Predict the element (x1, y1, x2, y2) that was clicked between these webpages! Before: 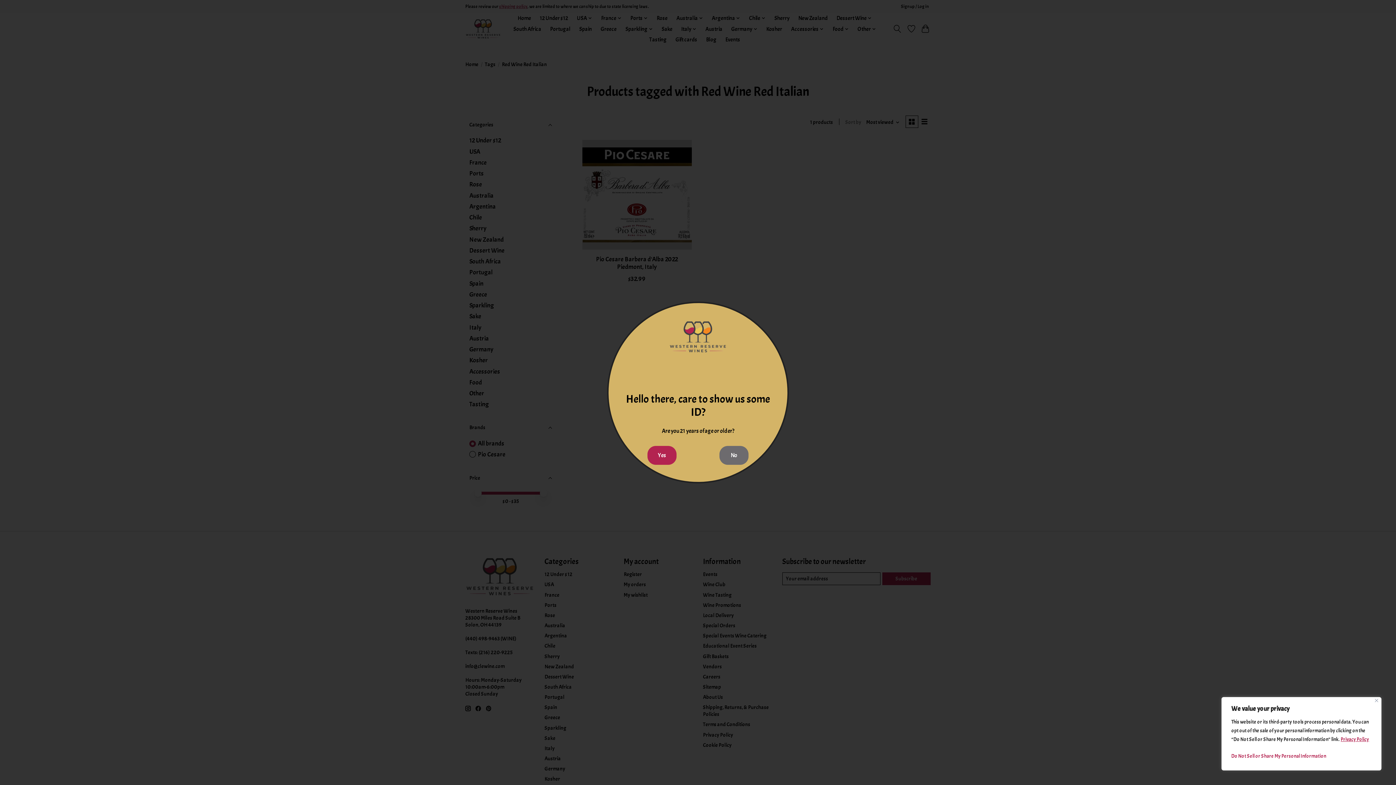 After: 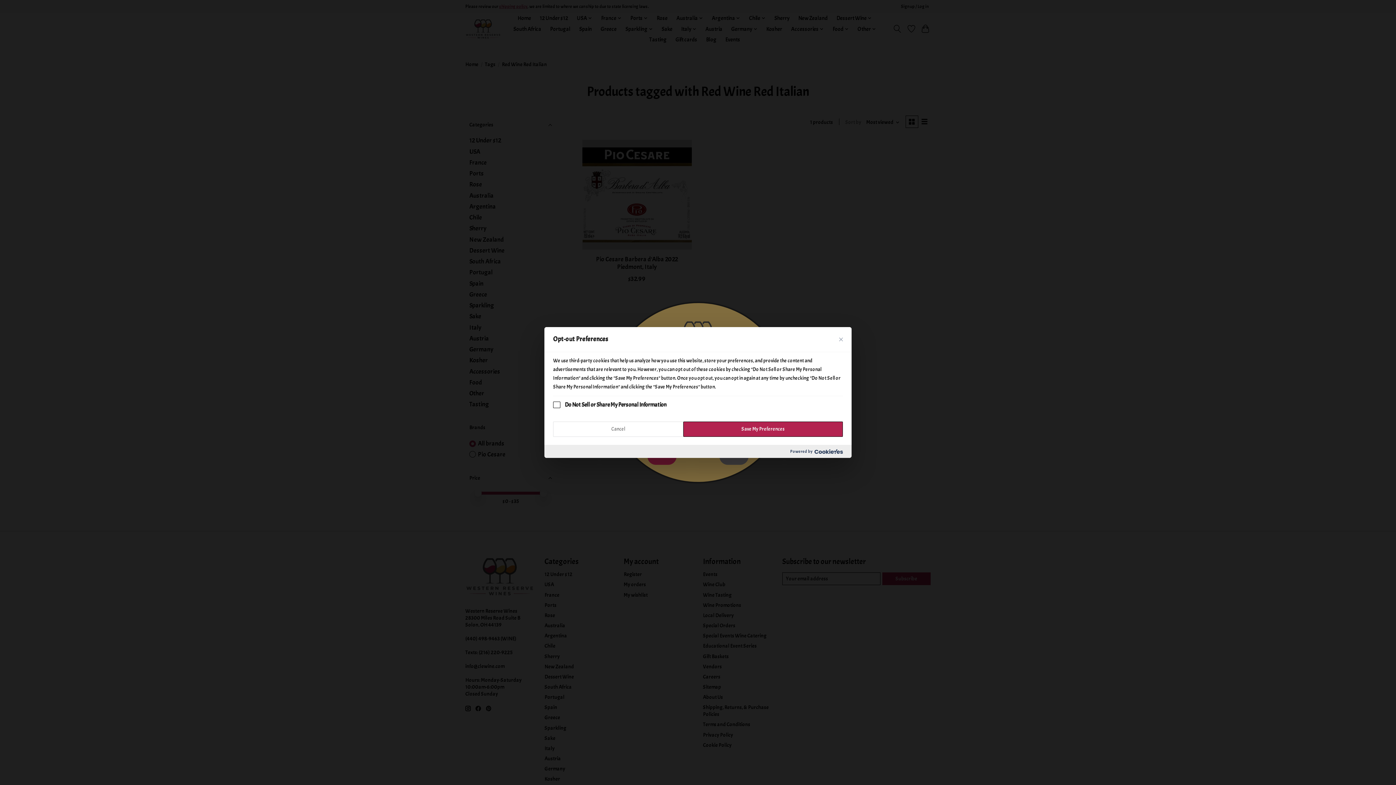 Action: label: Do Not Sell or Share My Personal Information bbox: (1231, 750, 1372, 763)